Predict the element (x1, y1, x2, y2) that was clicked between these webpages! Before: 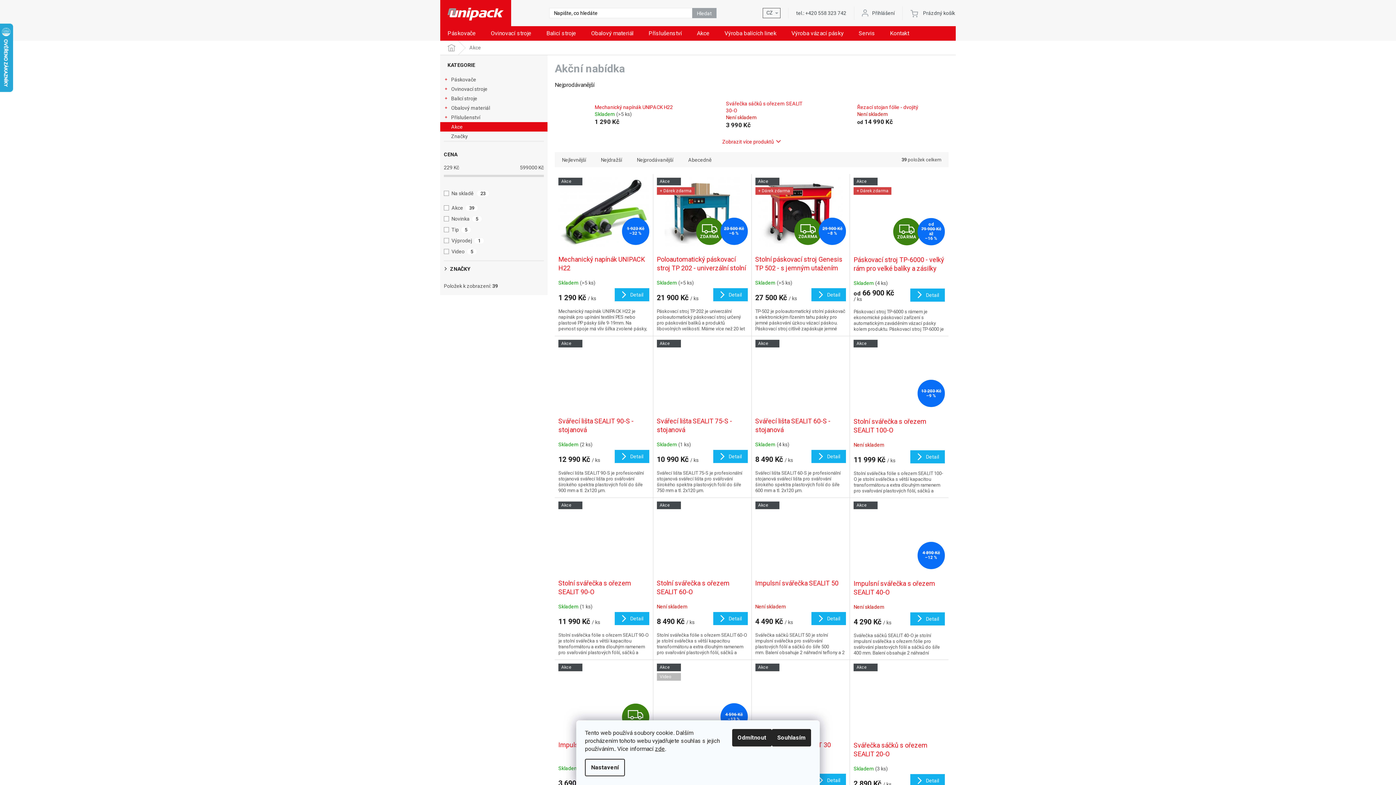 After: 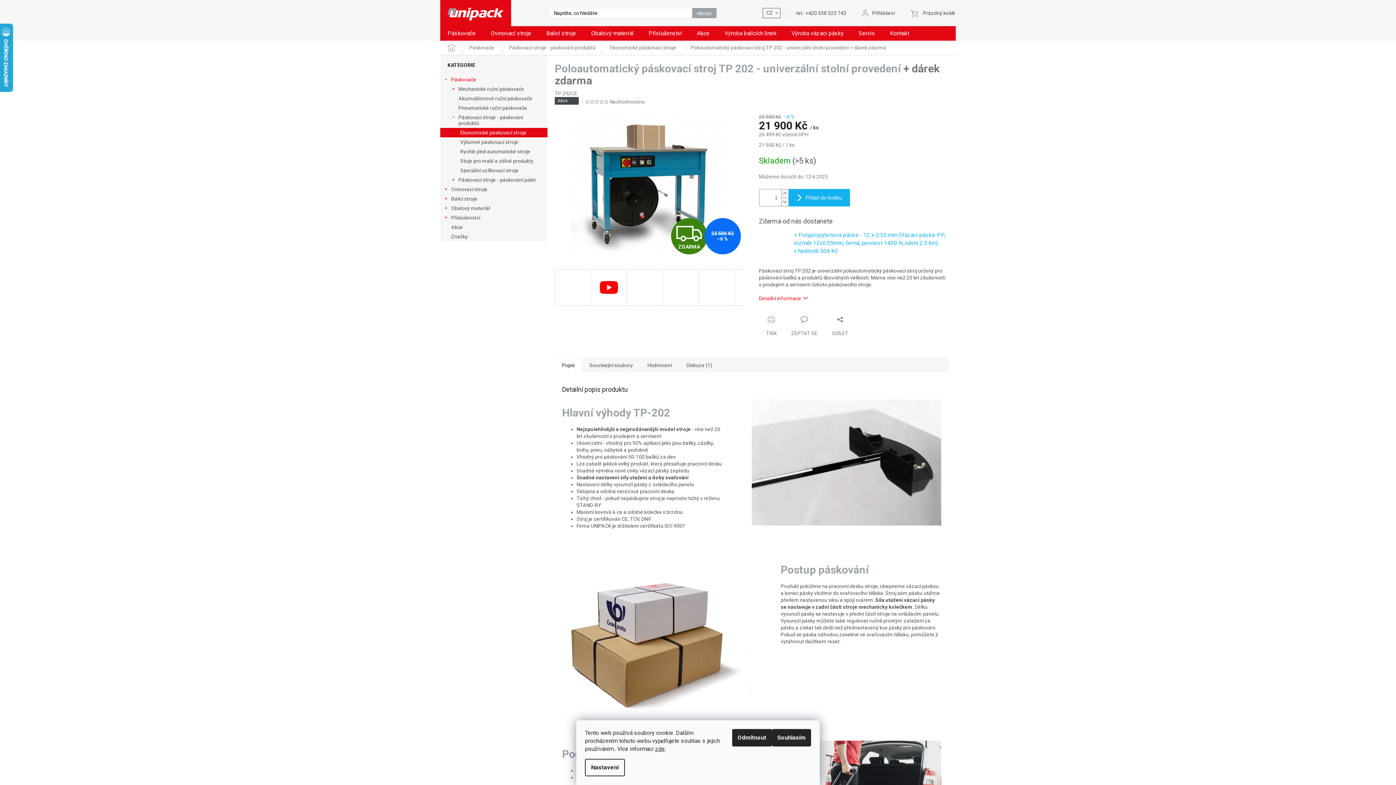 Action: label: Detail bbox: (713, 288, 747, 301)